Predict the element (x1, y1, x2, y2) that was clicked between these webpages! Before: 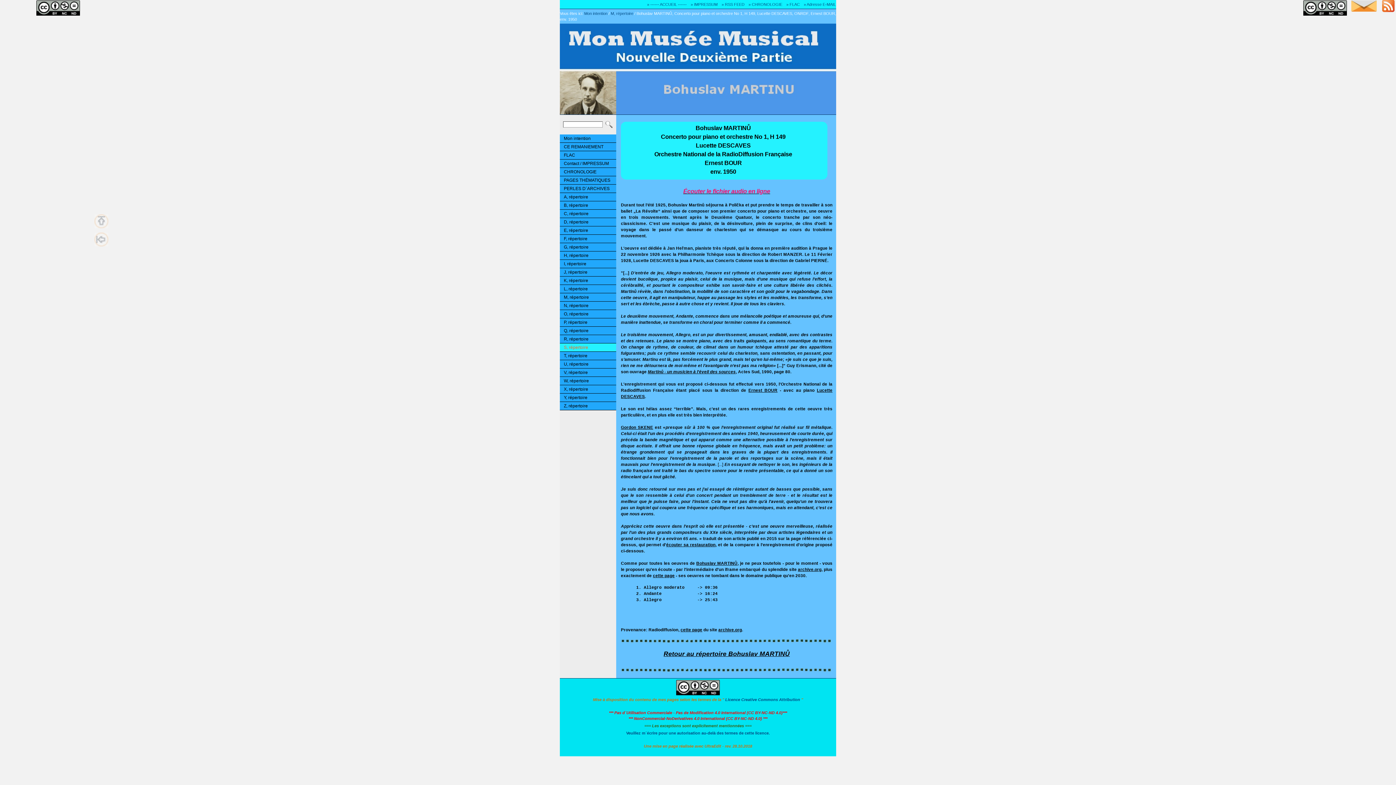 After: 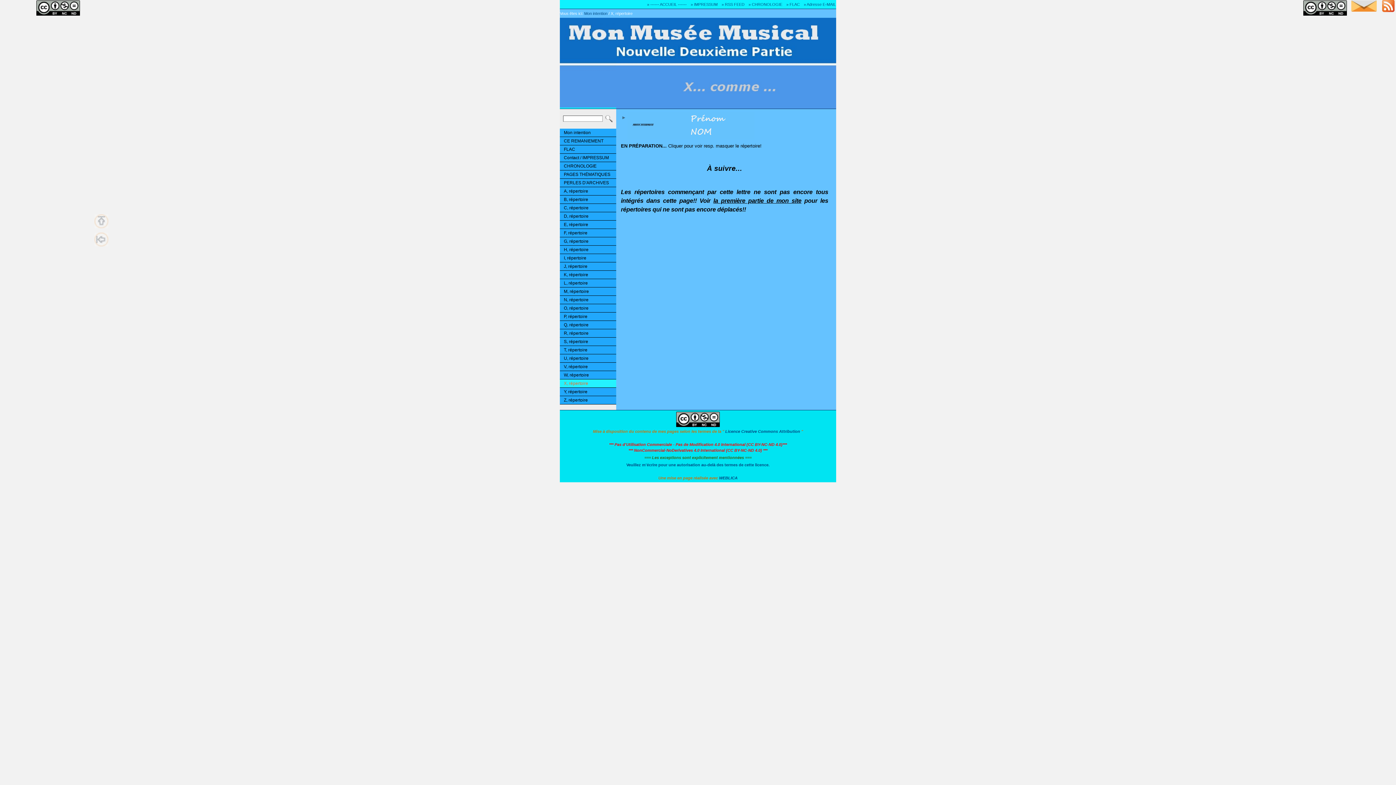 Action: bbox: (560, 385, 616, 393) label: X, répertoire